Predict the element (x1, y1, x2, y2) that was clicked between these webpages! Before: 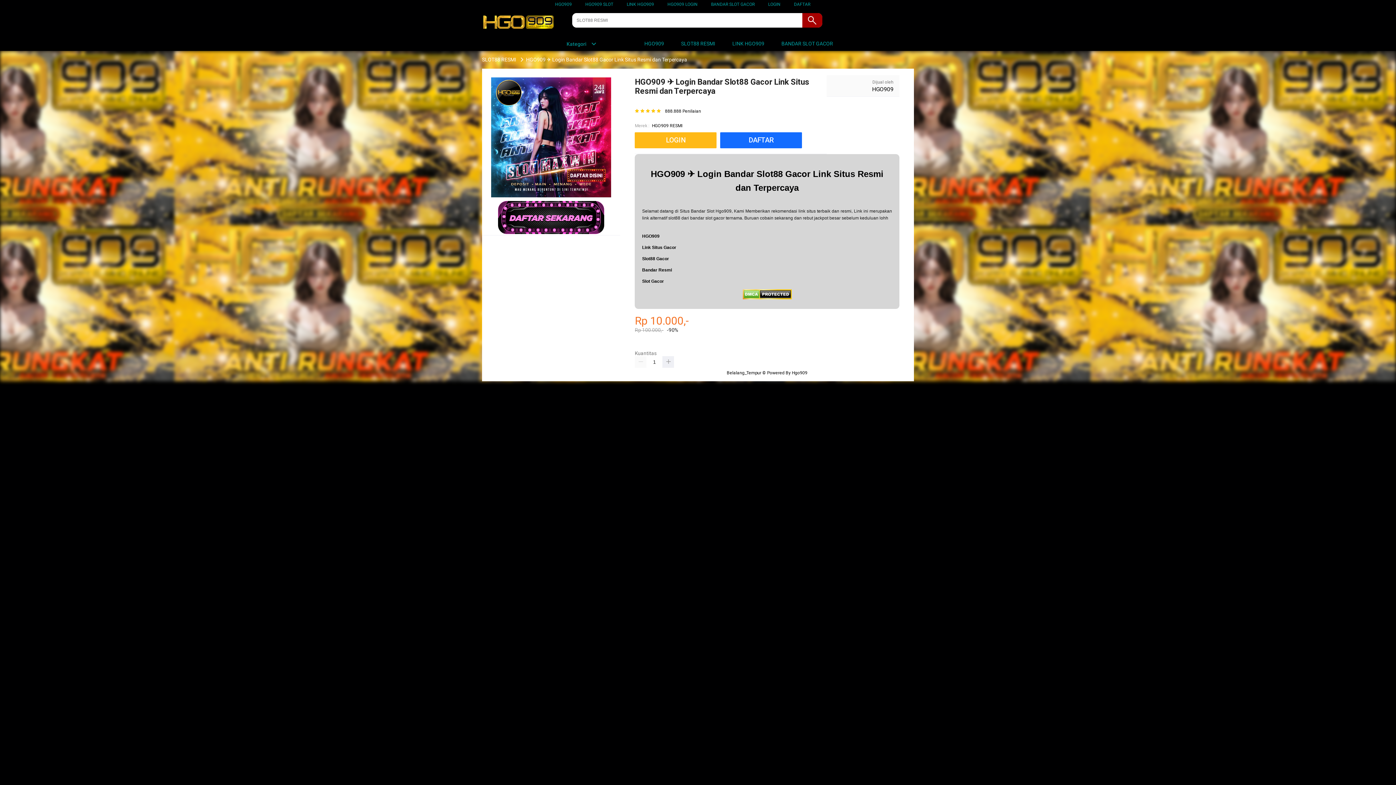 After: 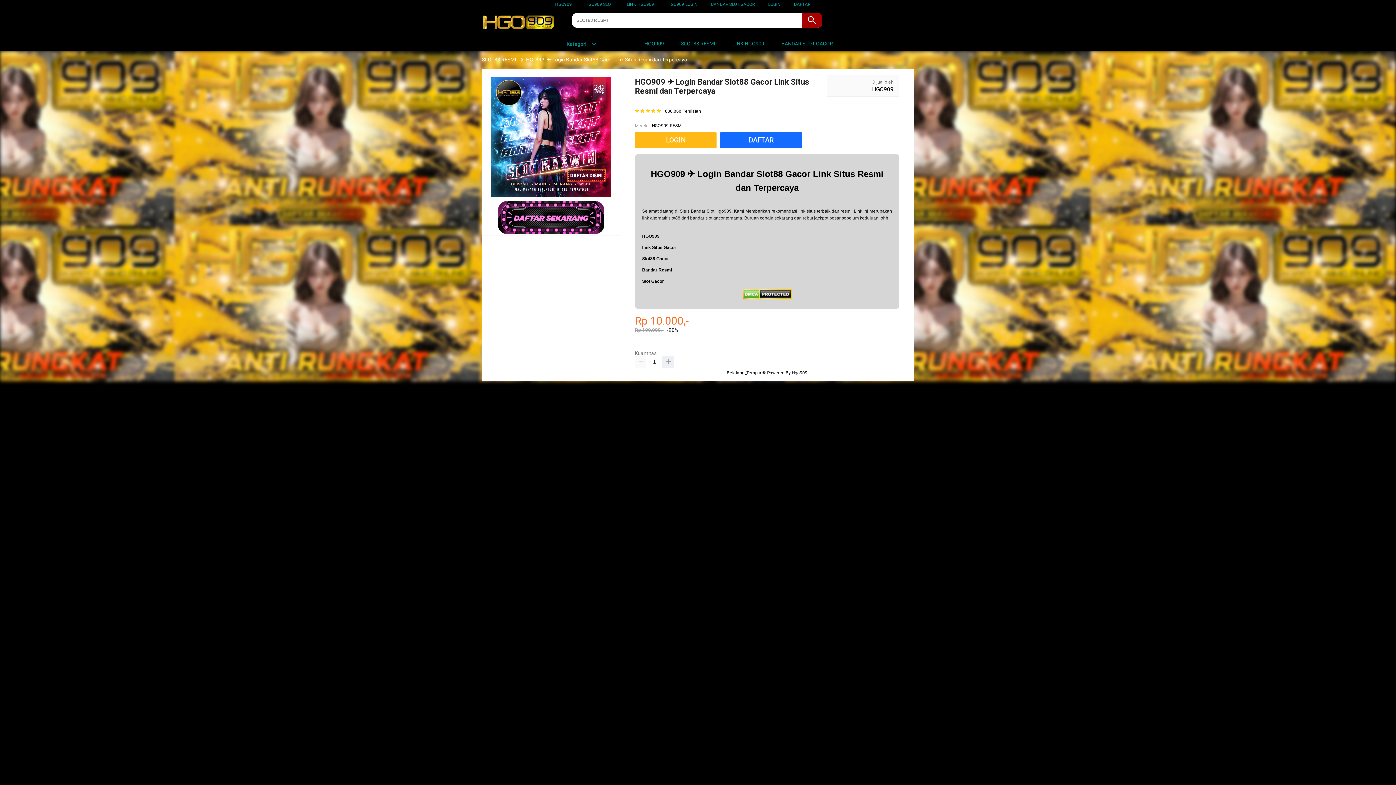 Action: bbox: (652, 122, 682, 129) label: HGO909 RESMI